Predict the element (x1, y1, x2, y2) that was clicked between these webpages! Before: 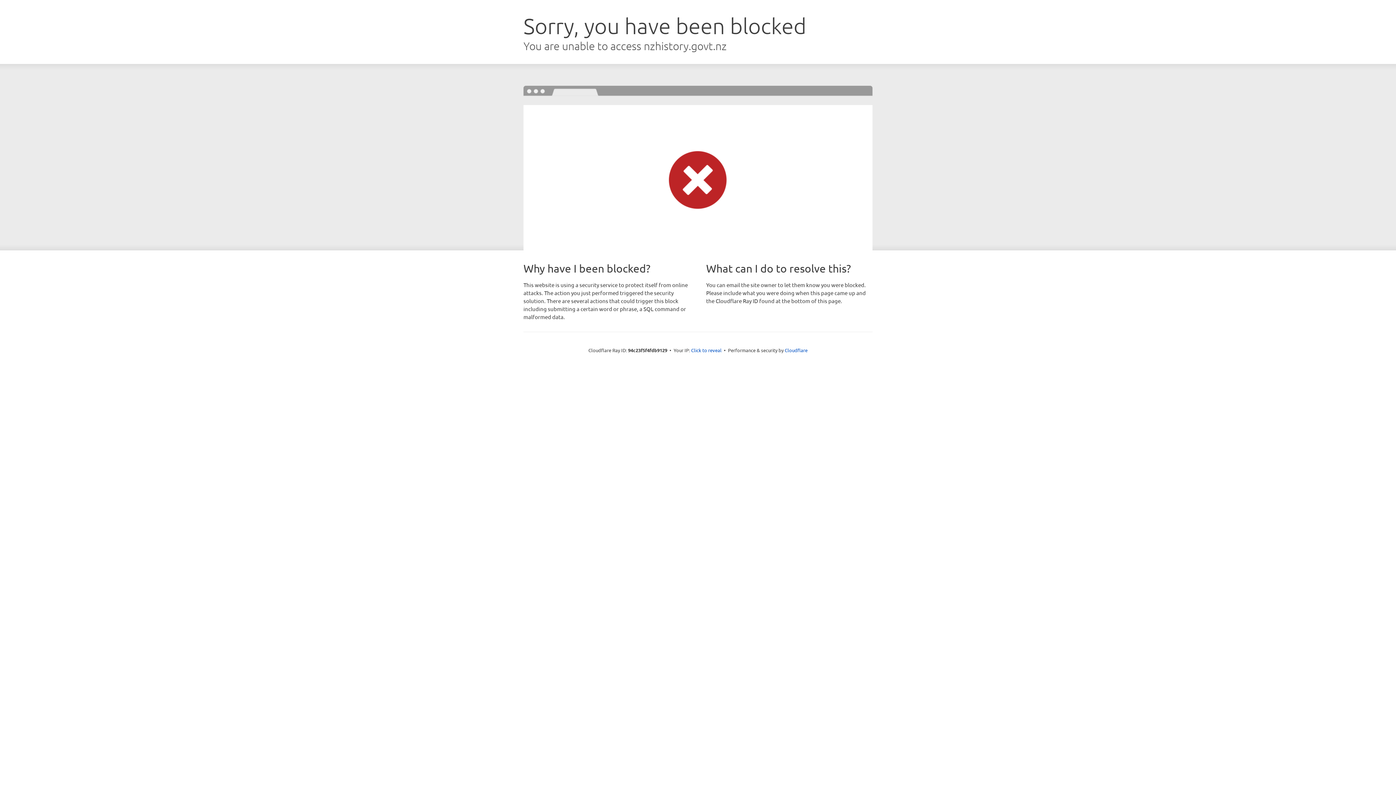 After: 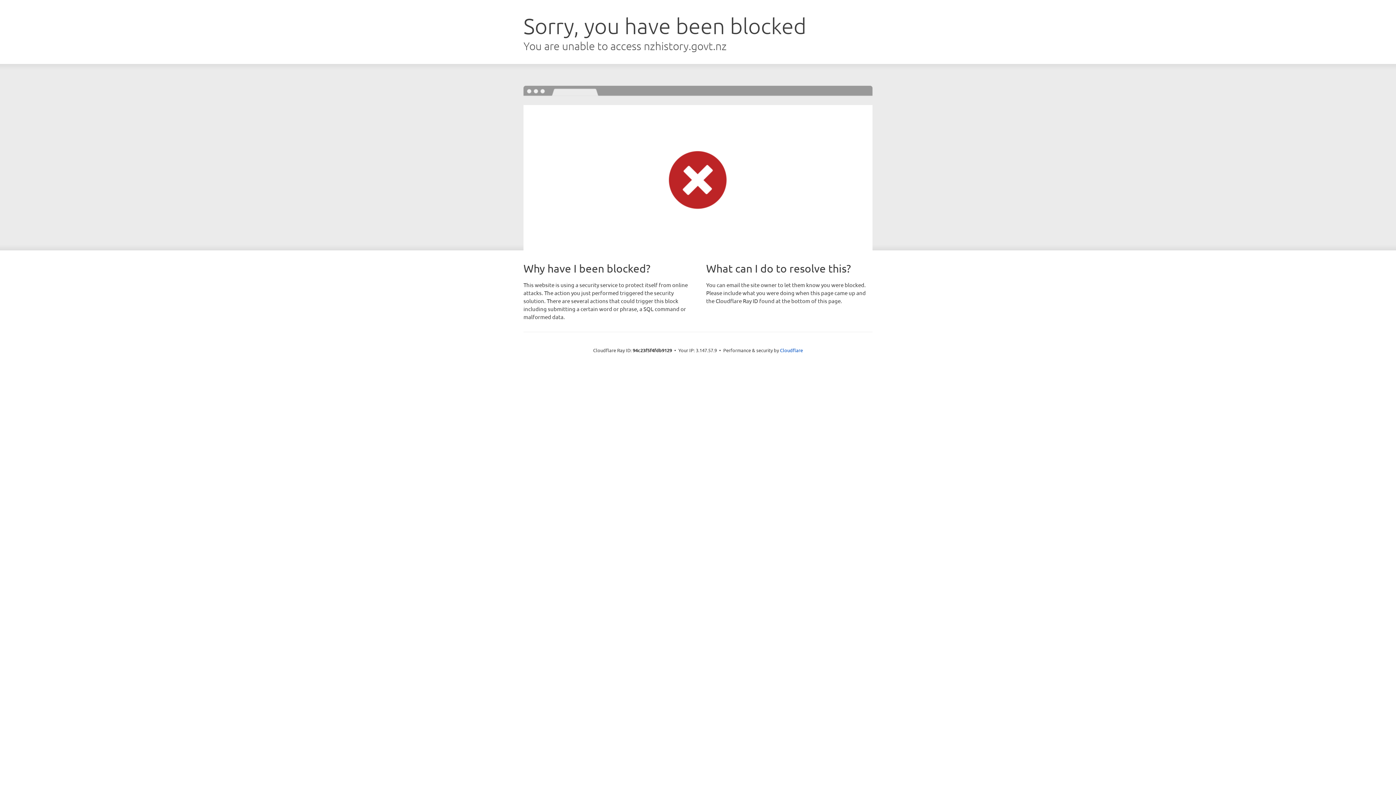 Action: bbox: (691, 346, 721, 353) label: Click to reveal